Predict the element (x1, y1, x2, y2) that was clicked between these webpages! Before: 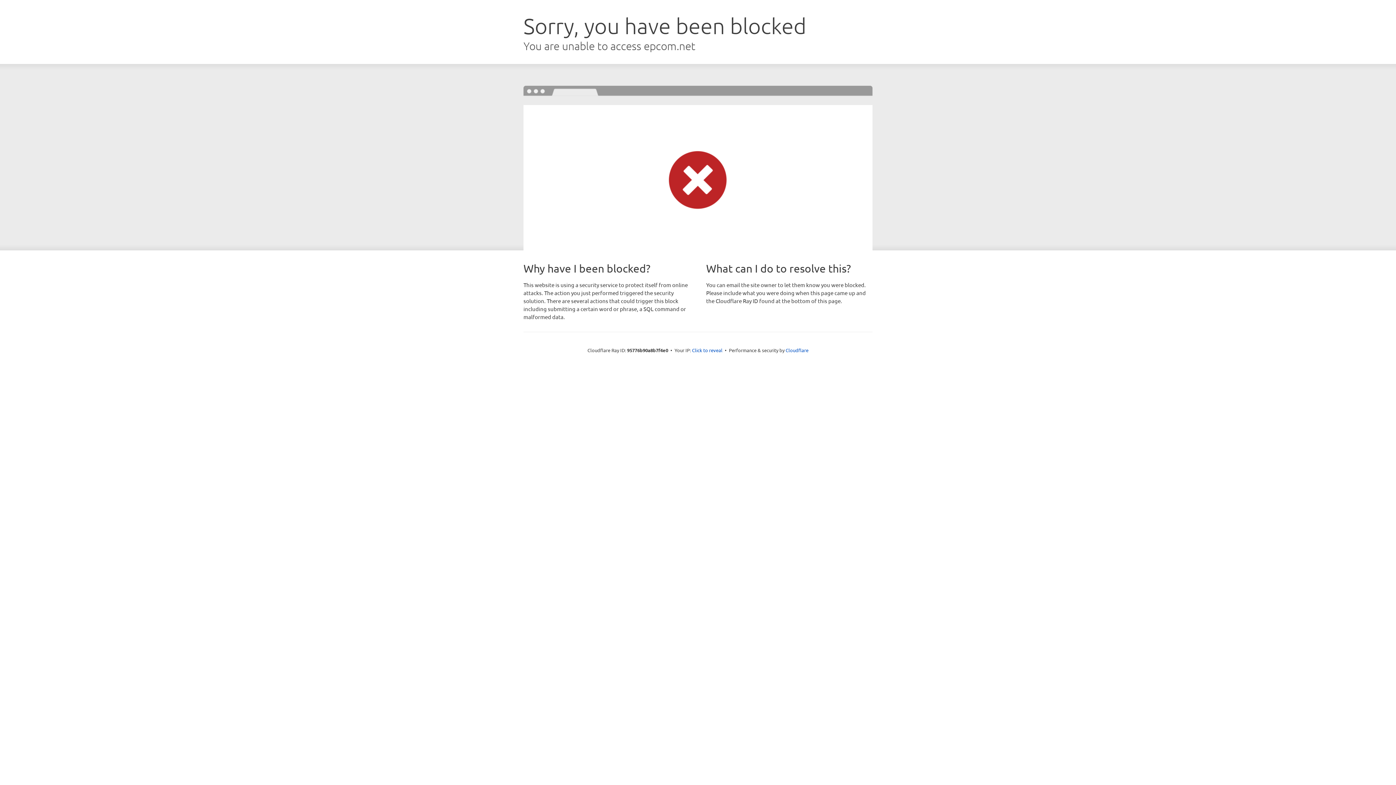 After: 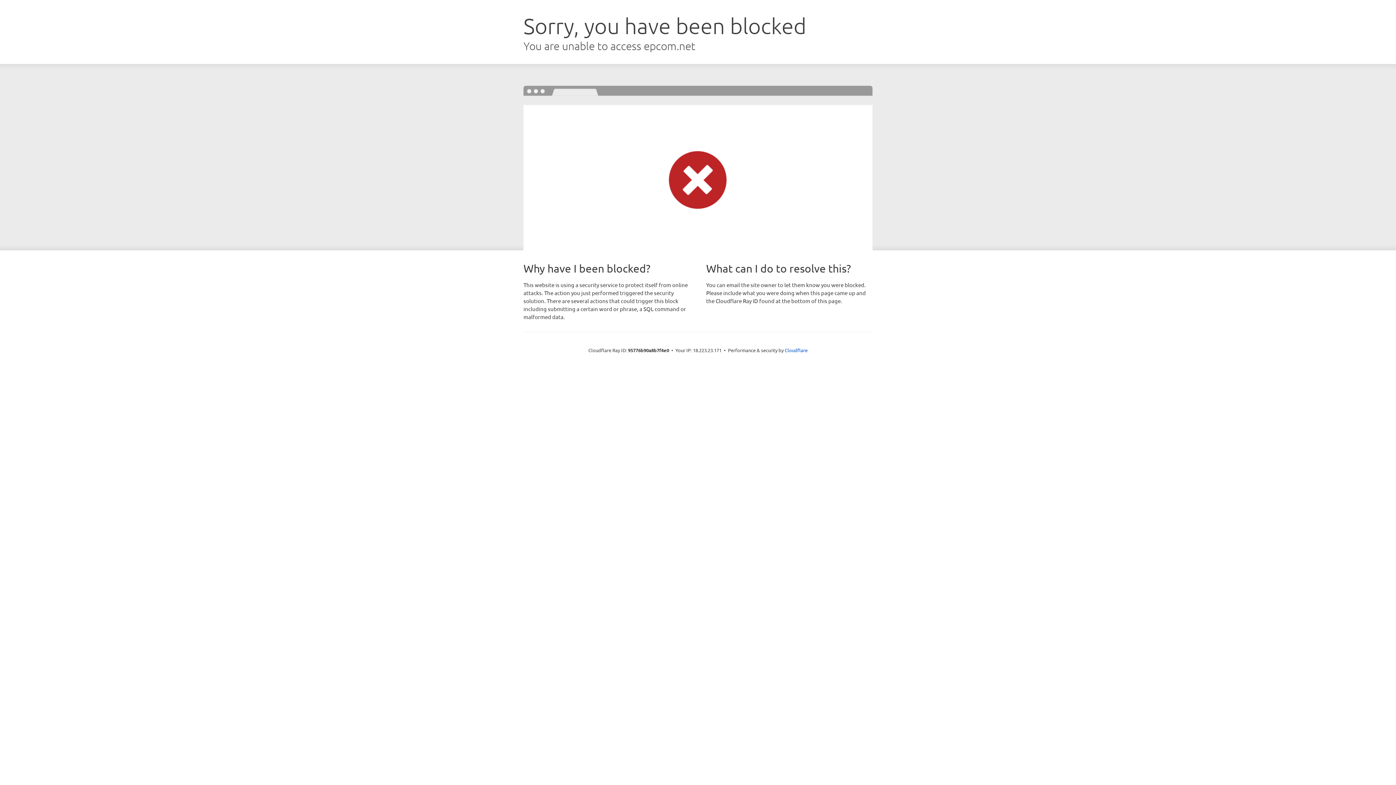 Action: bbox: (692, 346, 722, 353) label: Click to reveal